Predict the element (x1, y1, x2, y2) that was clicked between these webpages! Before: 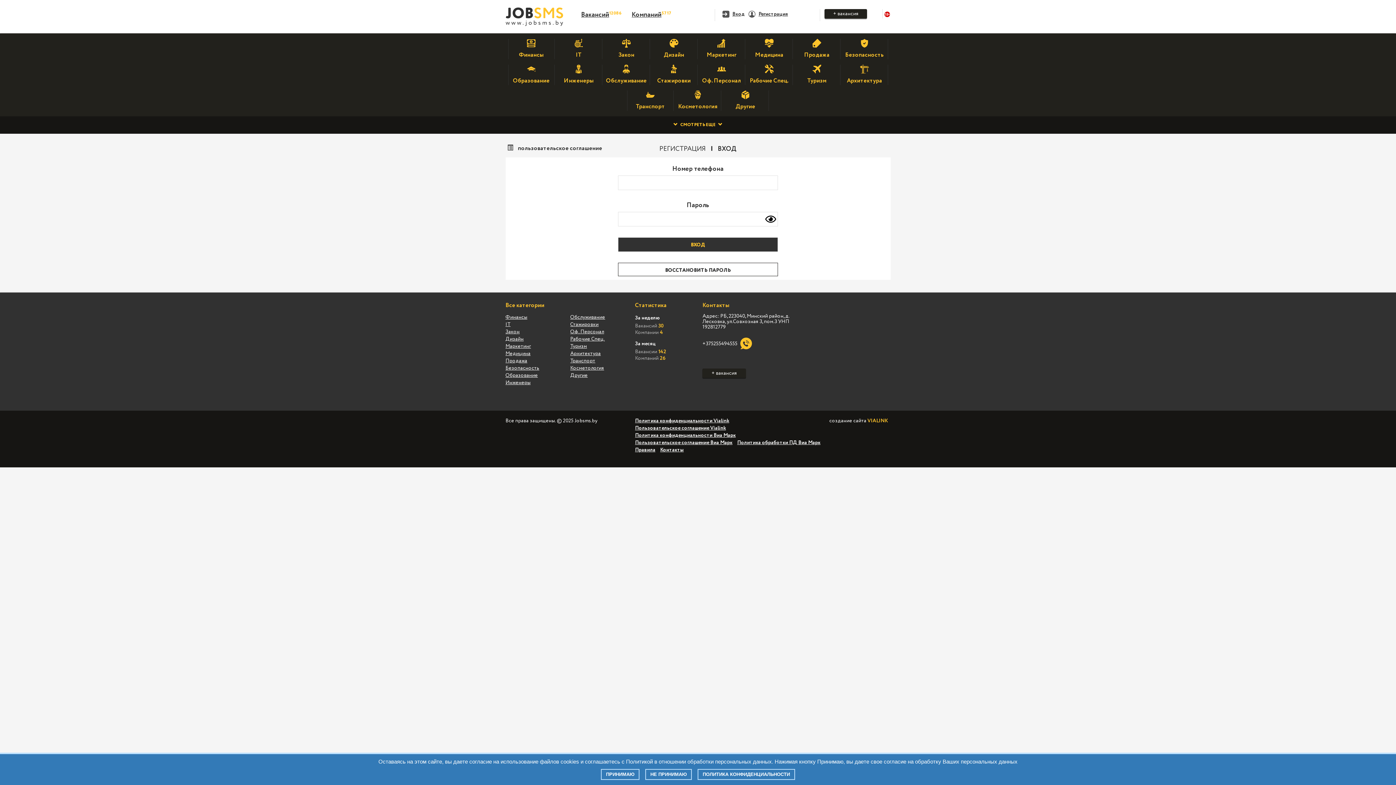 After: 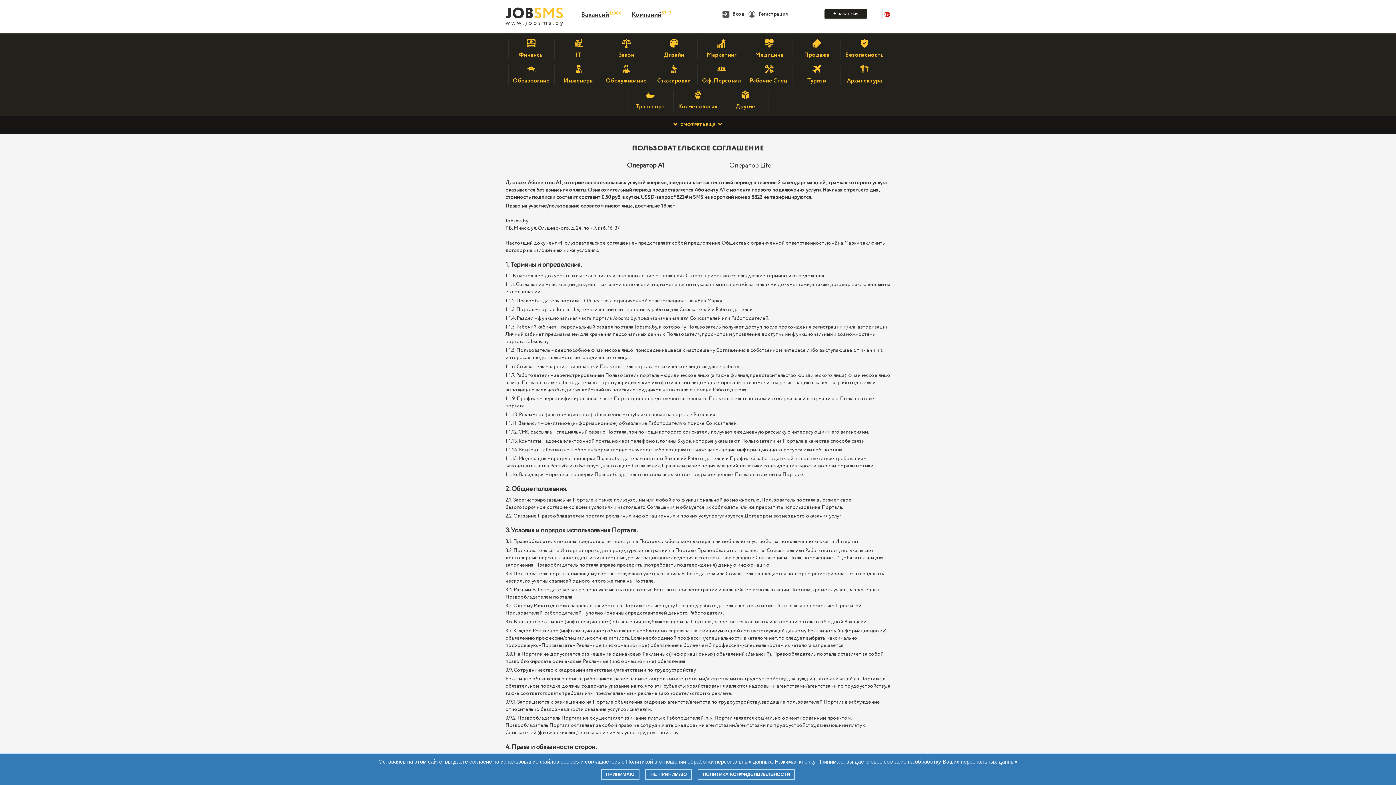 Action: bbox: (635, 425, 726, 430) label: Пользовательское соглашение Vialink